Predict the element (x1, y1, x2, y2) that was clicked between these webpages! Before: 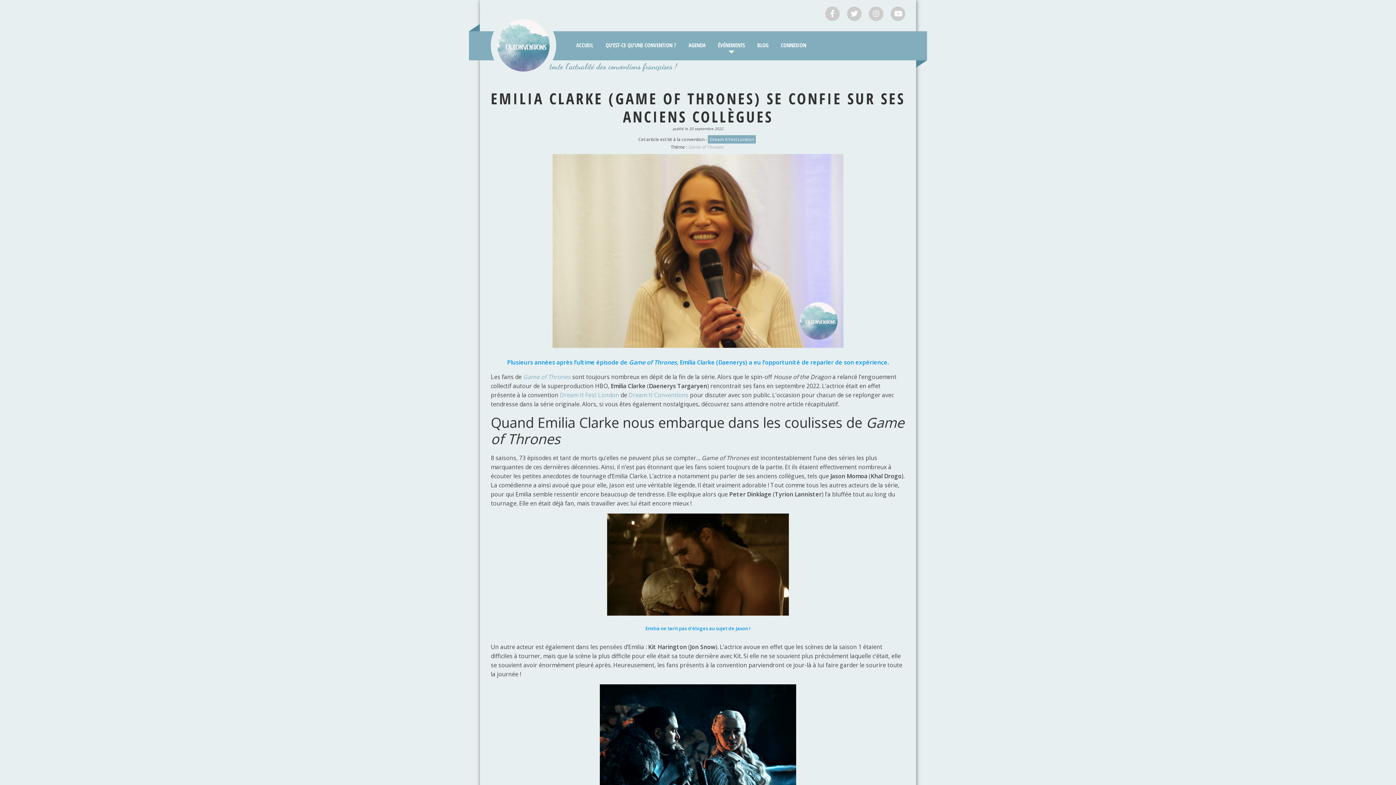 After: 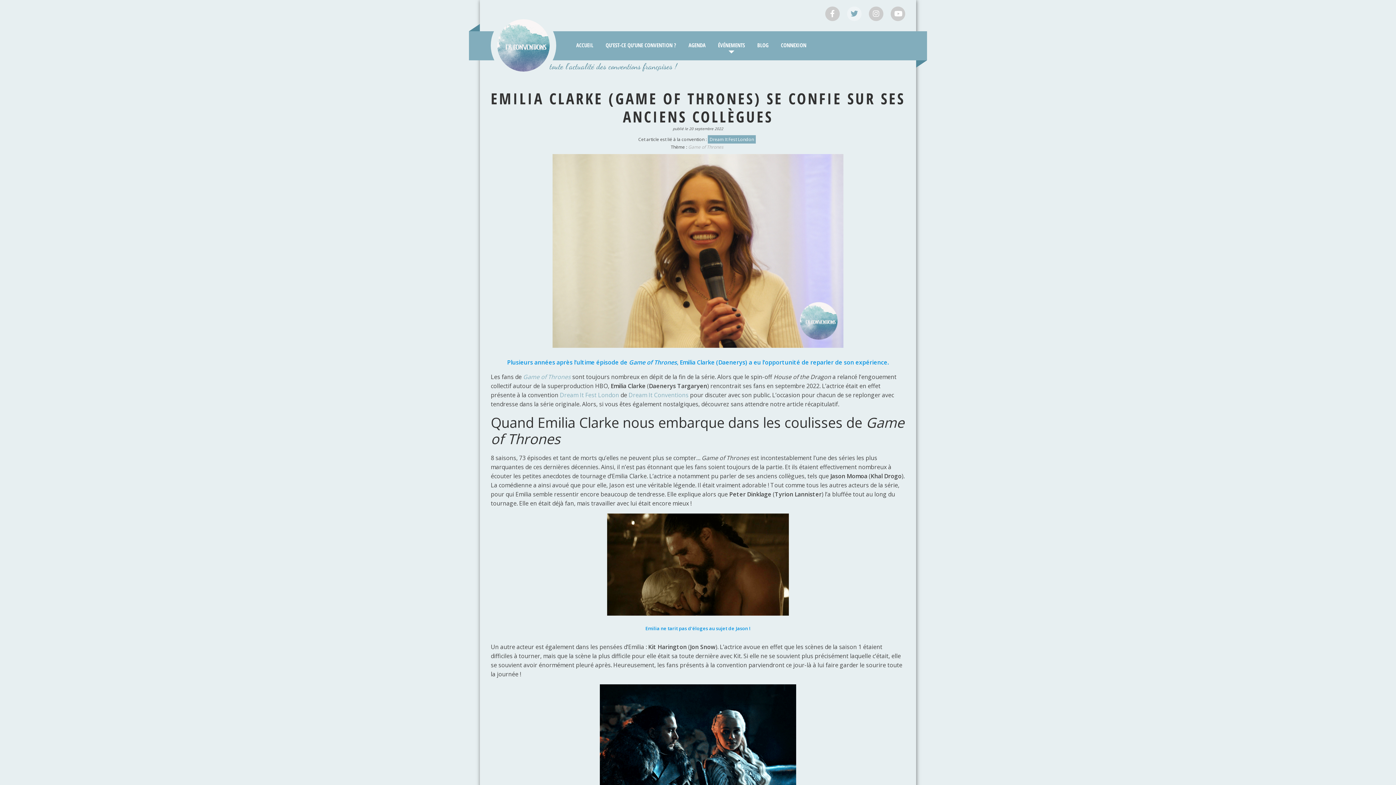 Action: bbox: (840, 10, 861, 17)